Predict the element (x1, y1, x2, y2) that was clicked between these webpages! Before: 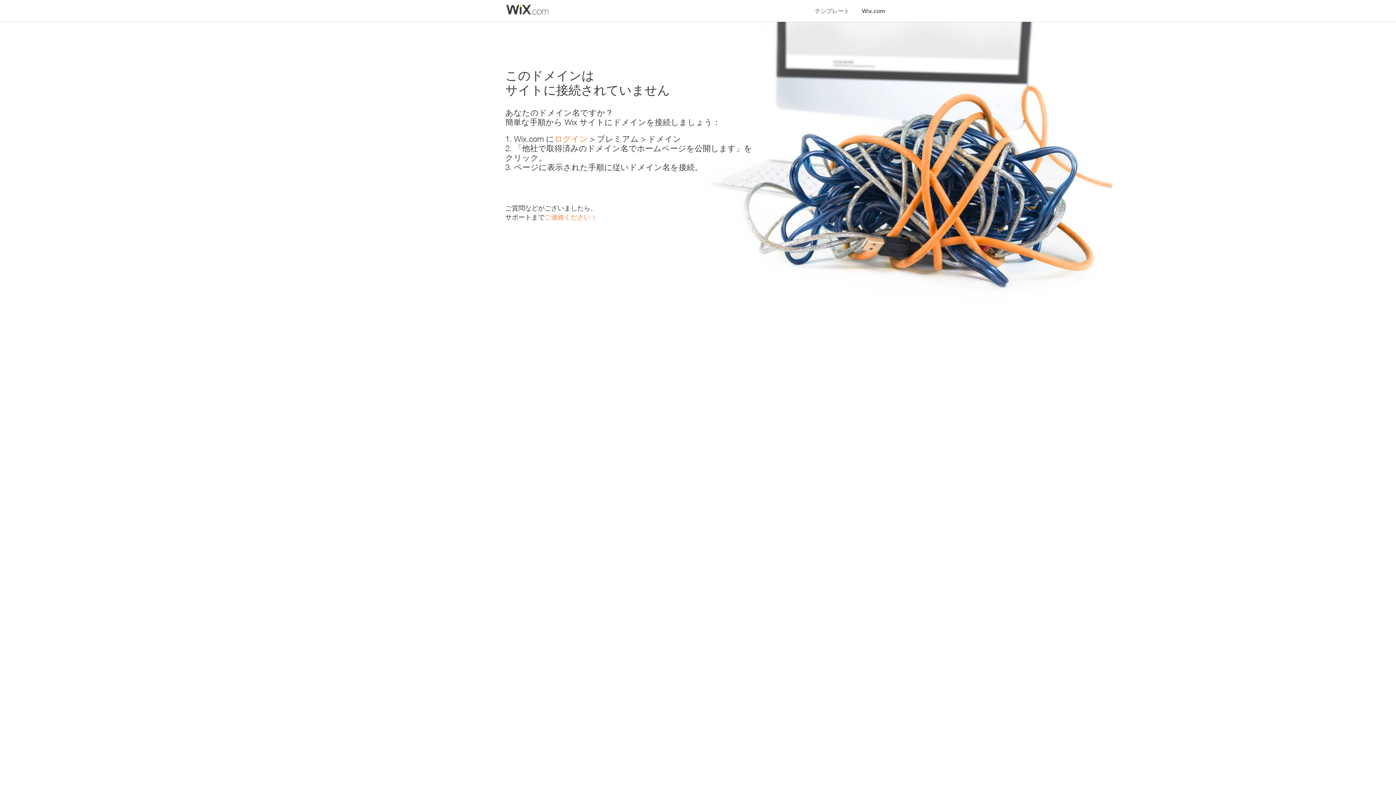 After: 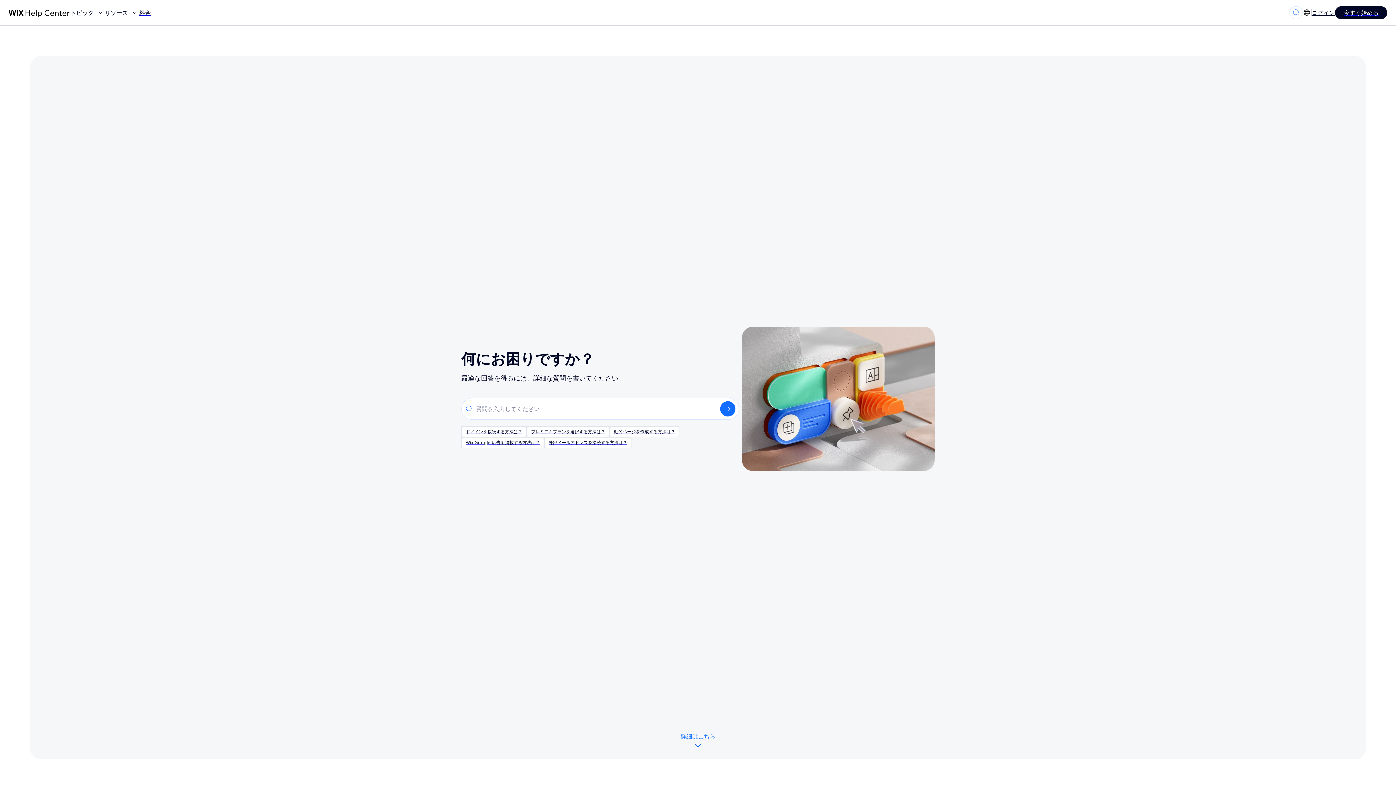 Action: label: ご連絡ください bbox: (544, 213, 590, 221)